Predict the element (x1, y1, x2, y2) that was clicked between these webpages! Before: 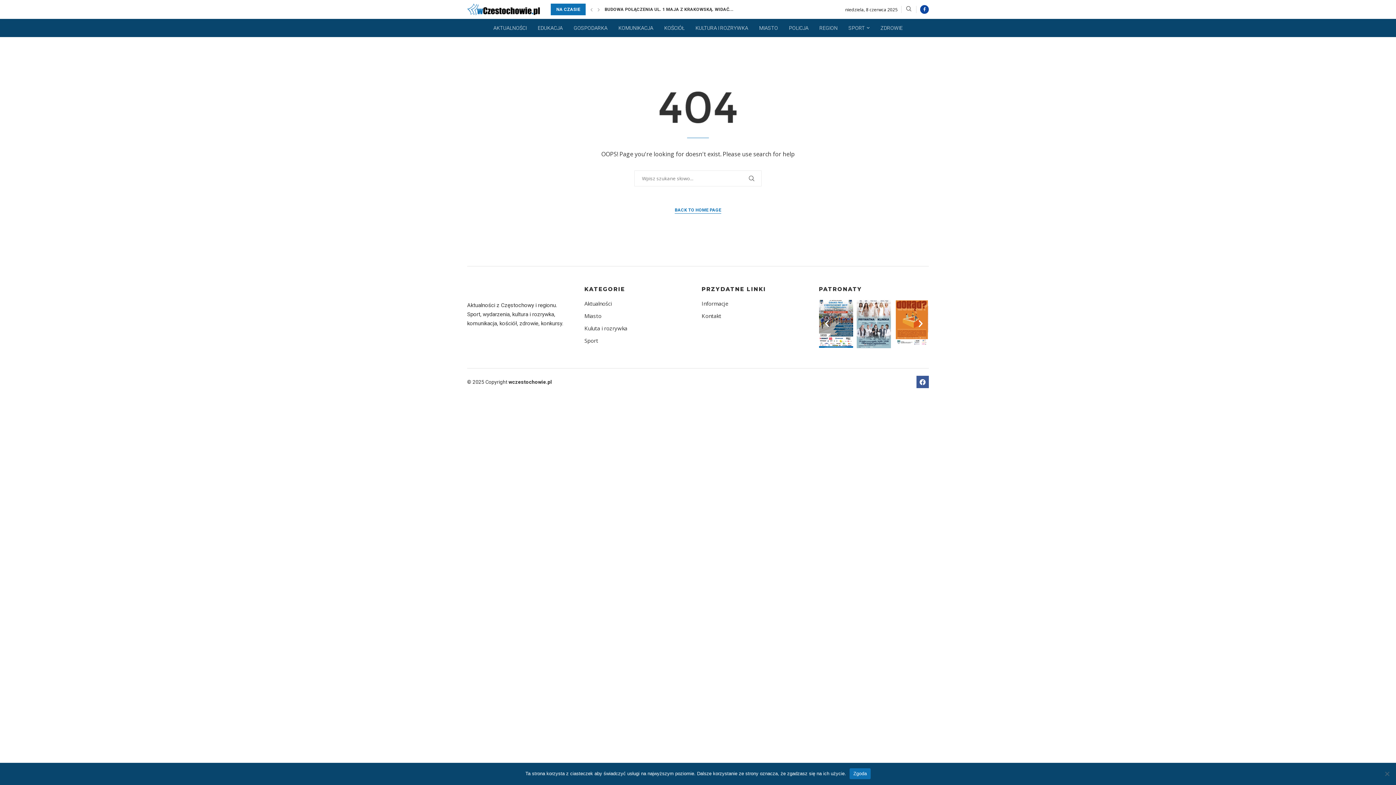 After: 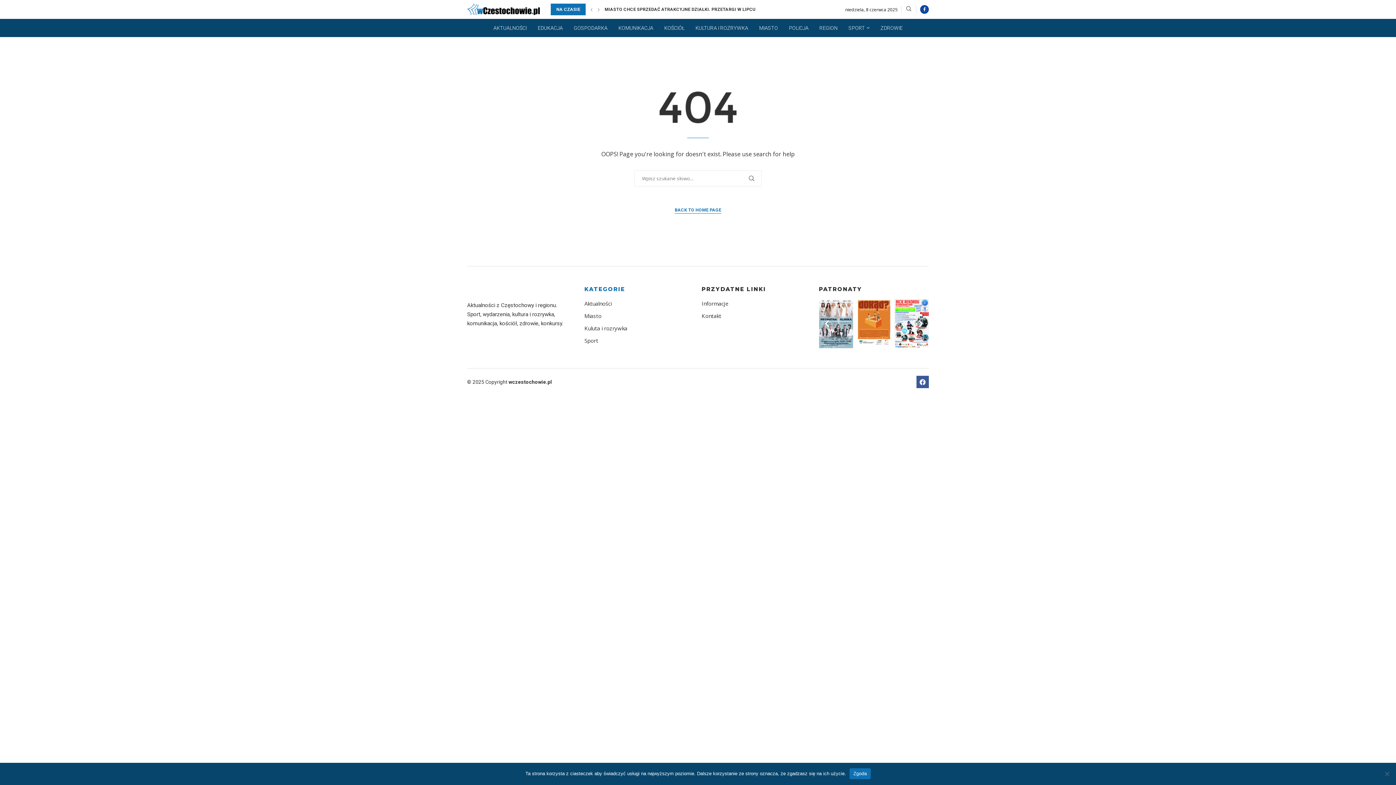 Action: bbox: (584, 286, 625, 292) label: KATEGORIE